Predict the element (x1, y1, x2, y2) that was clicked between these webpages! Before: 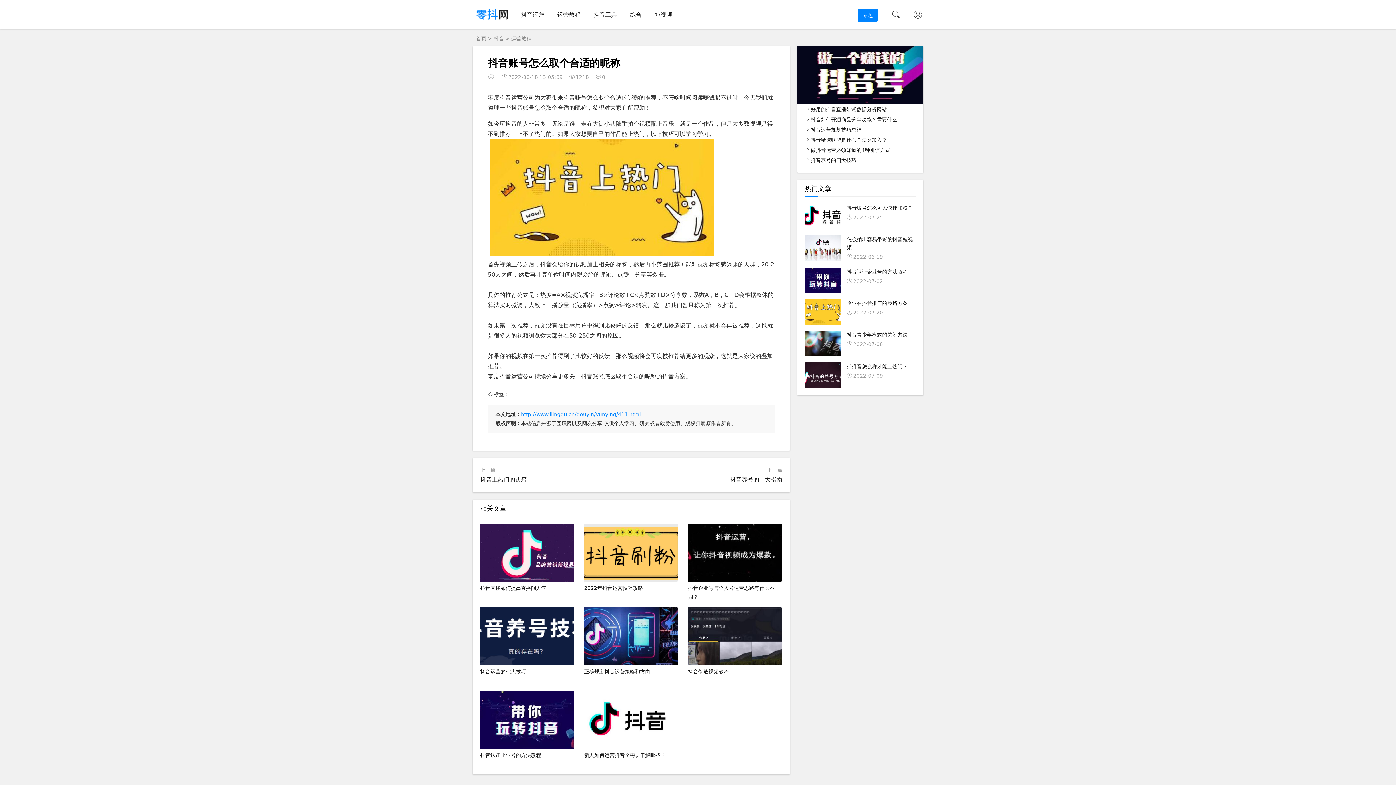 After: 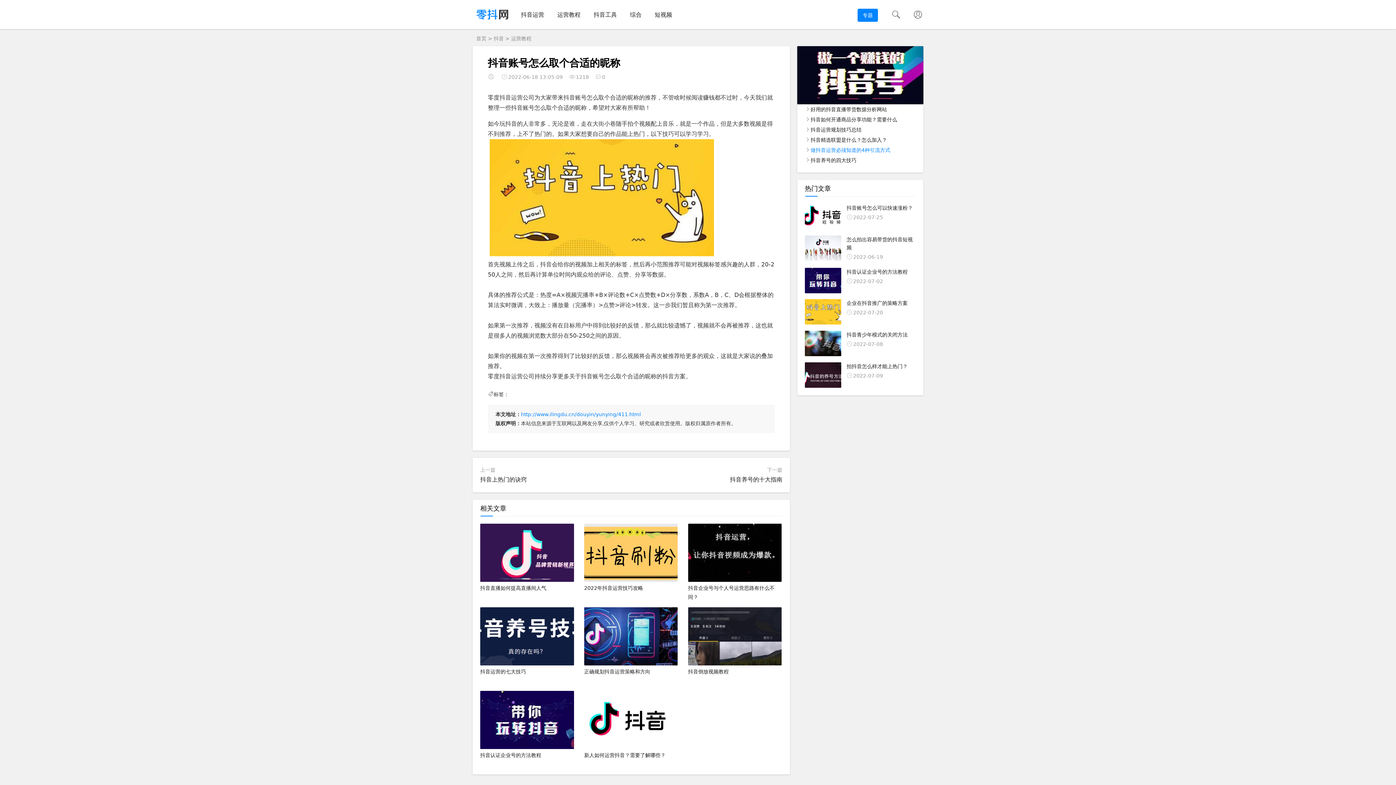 Action: bbox: (810, 147, 890, 153) label: 做抖音运营必须知道的4种引流方式